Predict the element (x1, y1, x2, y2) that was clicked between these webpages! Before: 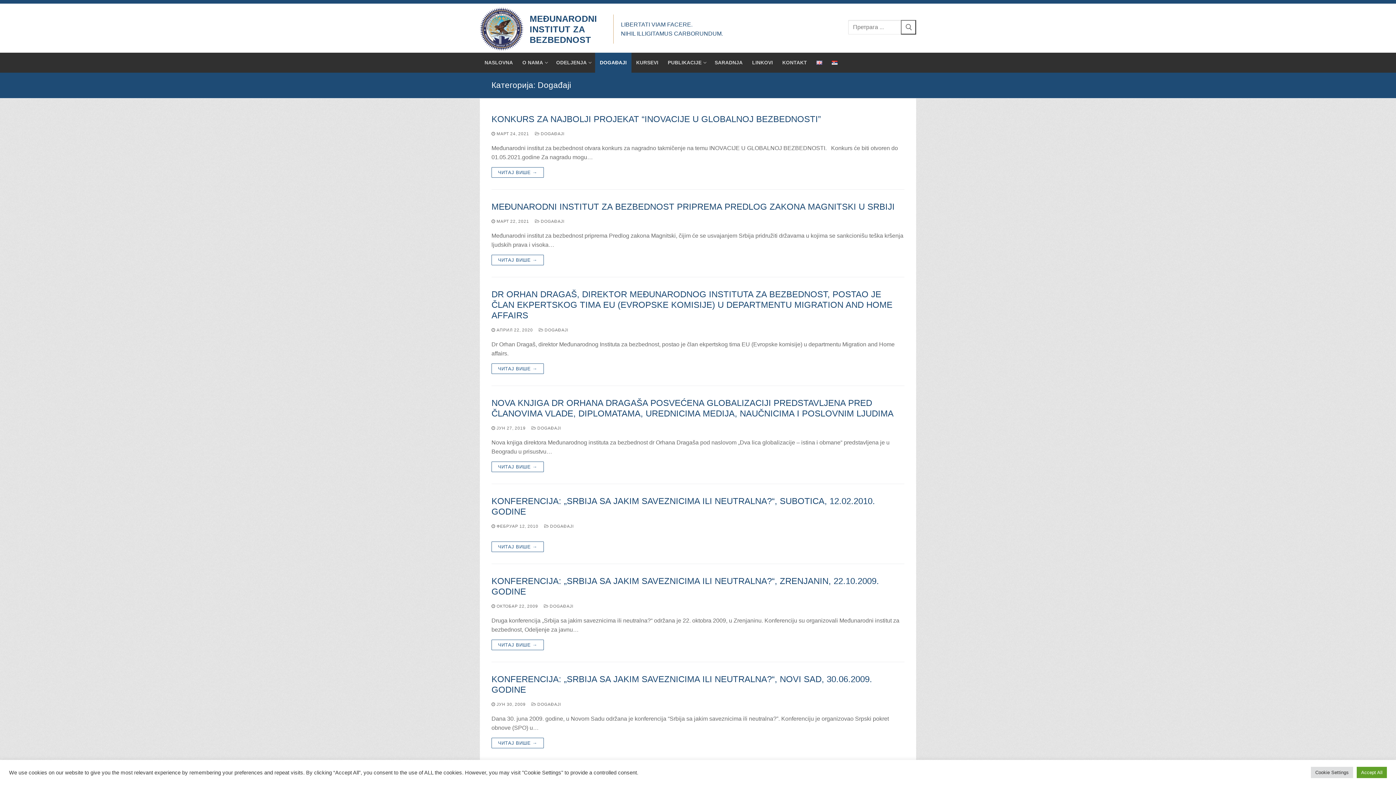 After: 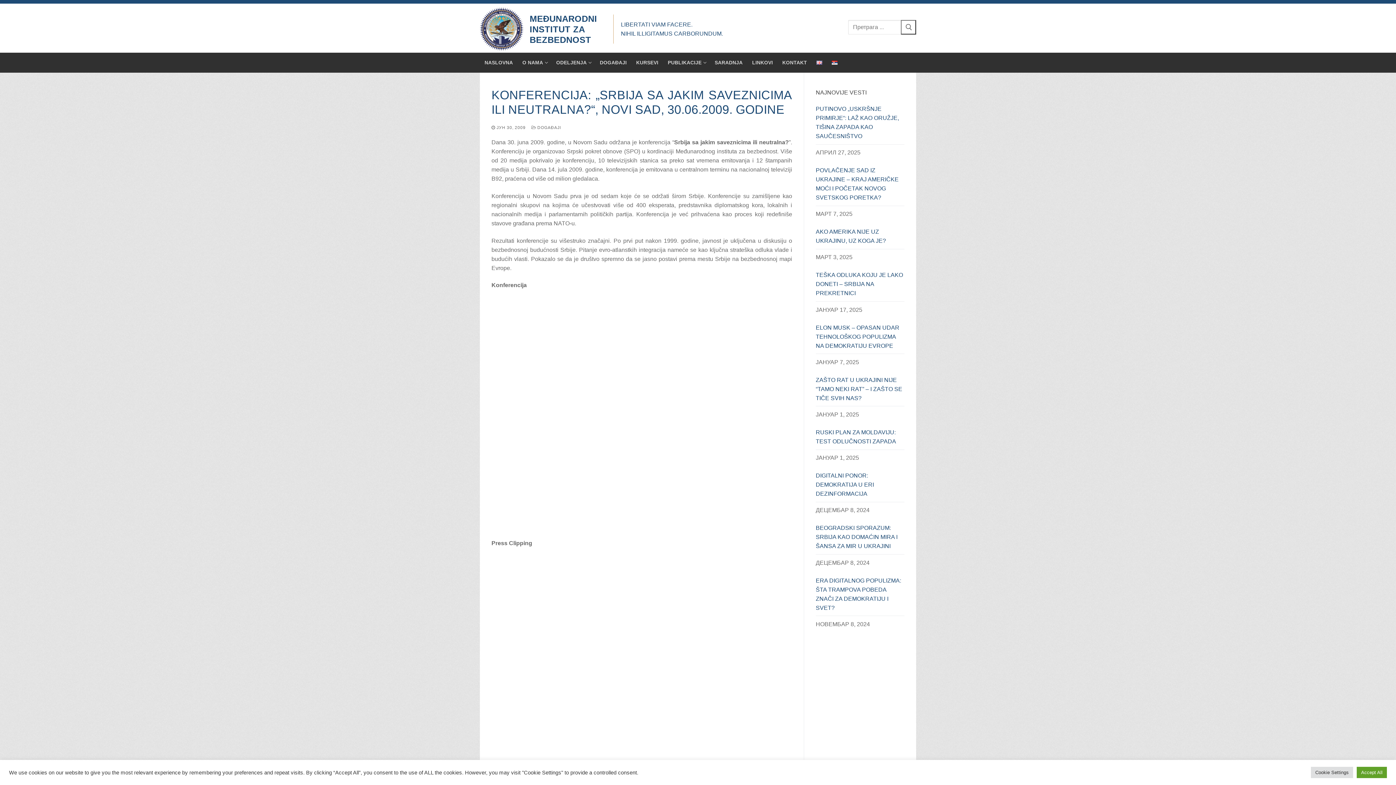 Action: label:  ЈУН 30, 2009 bbox: (491, 702, 525, 706)